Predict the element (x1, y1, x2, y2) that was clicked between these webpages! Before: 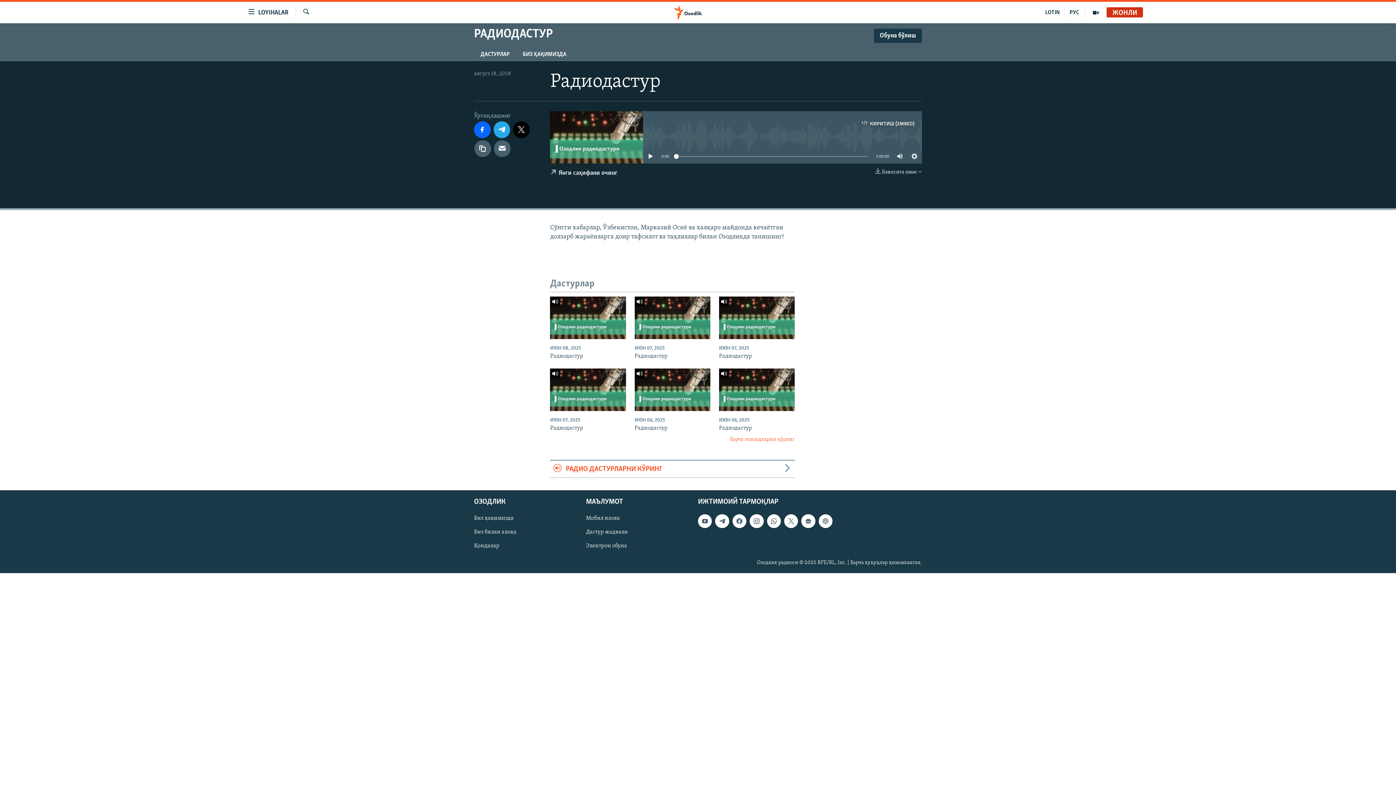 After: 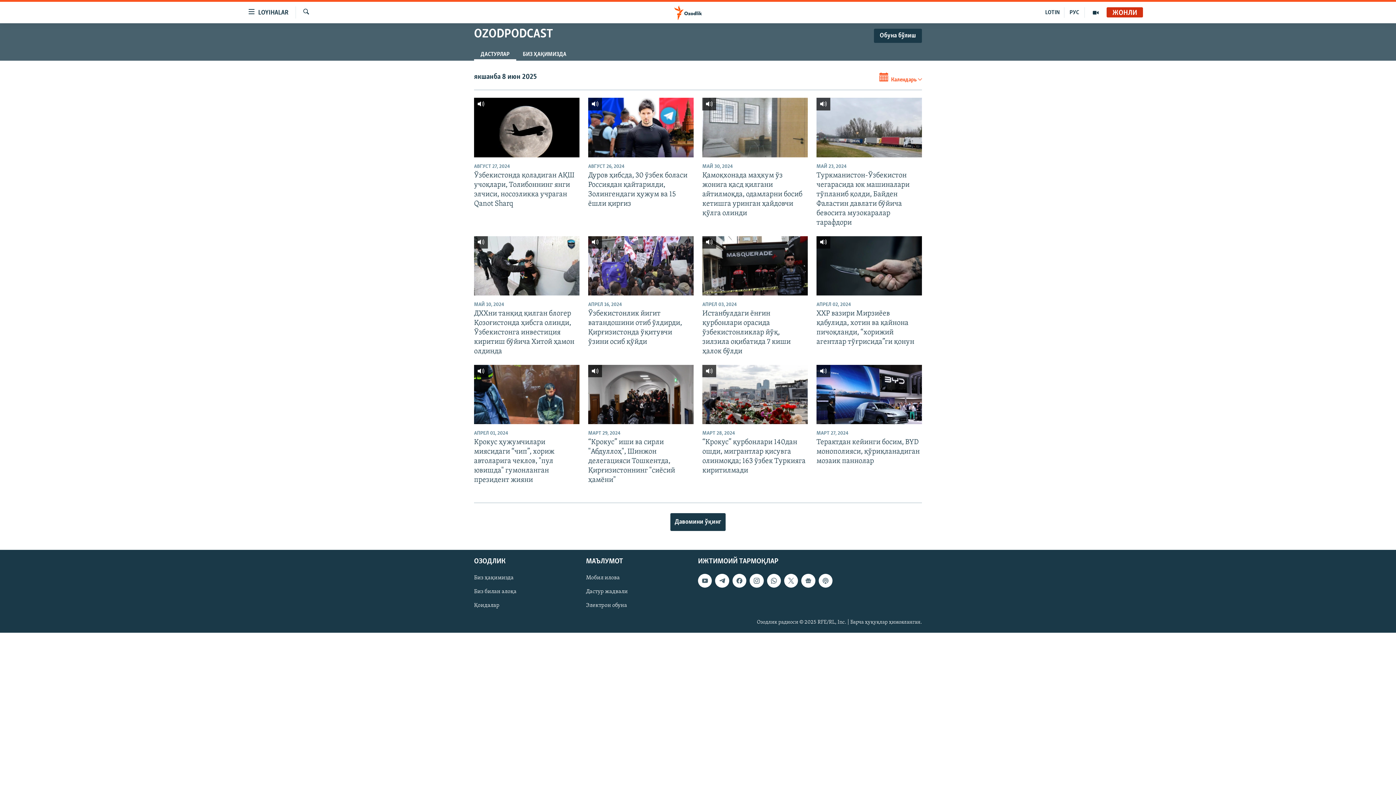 Action: bbox: (818, 514, 832, 528)